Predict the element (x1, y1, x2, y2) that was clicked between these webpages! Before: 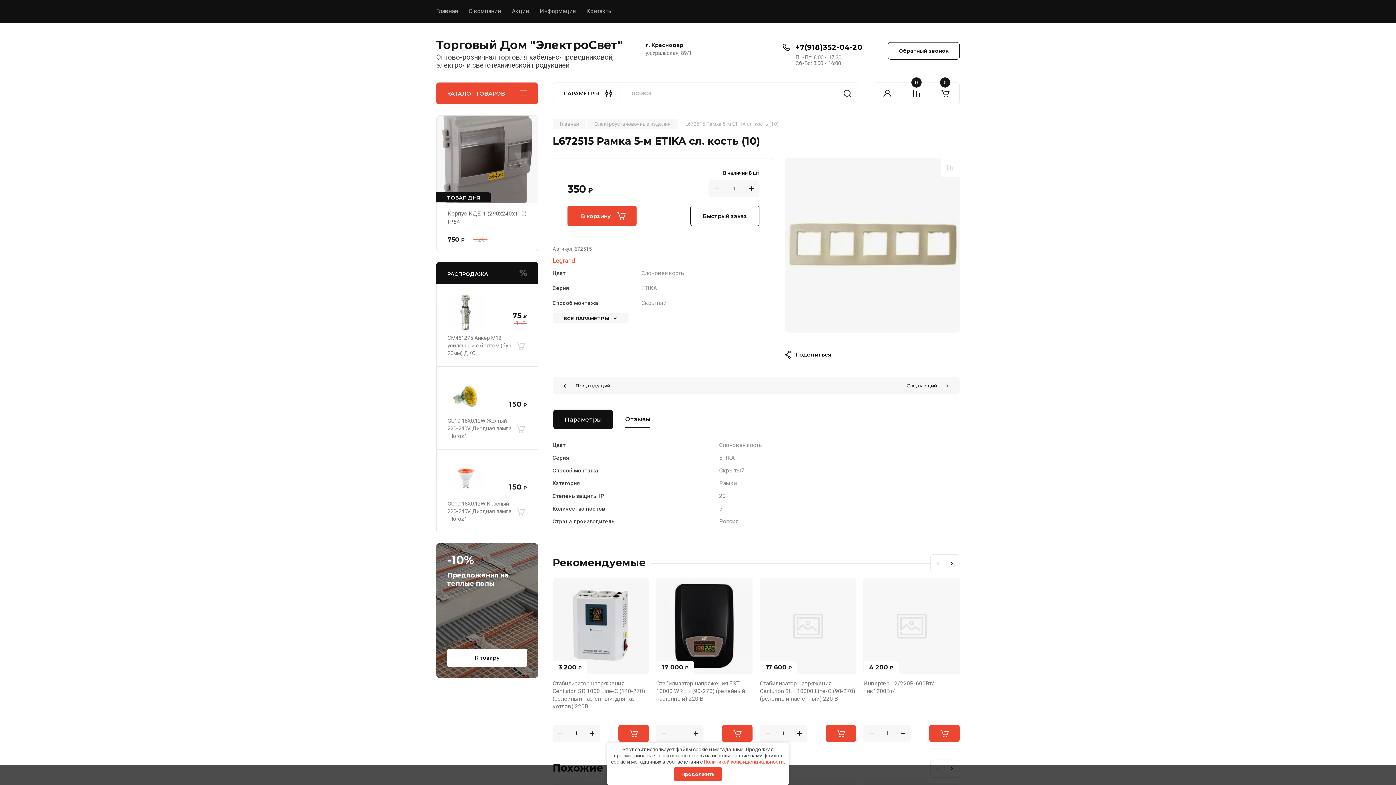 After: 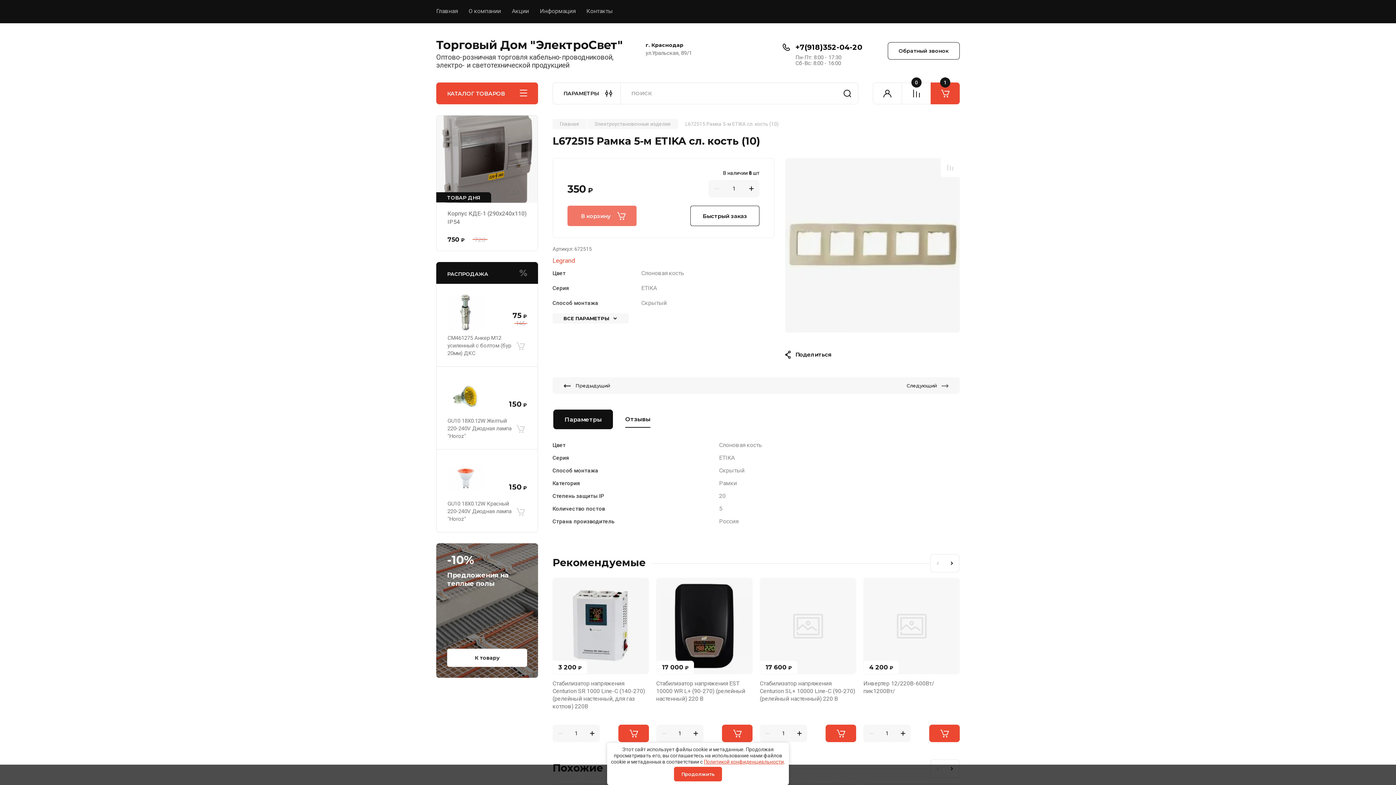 Action: bbox: (567, 205, 636, 226) label: В корзину